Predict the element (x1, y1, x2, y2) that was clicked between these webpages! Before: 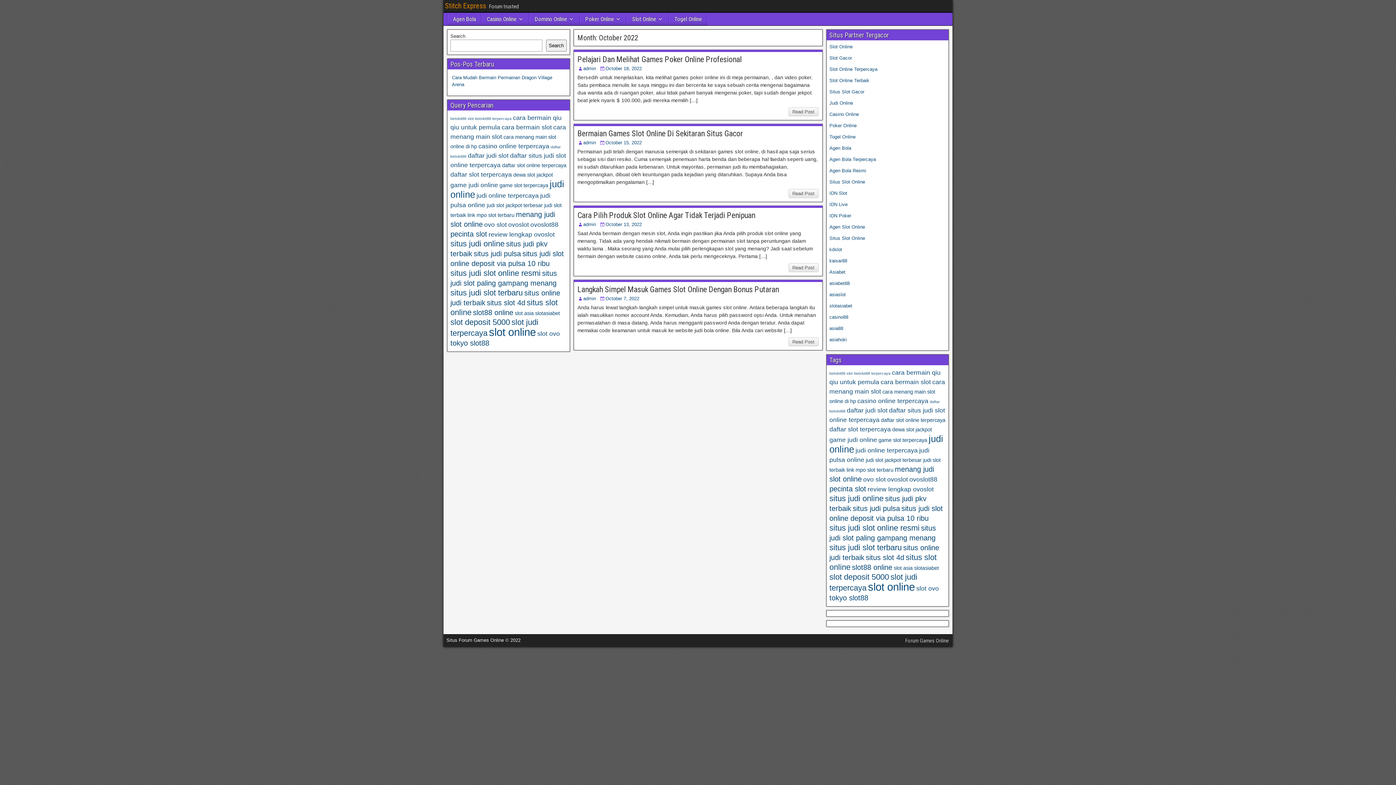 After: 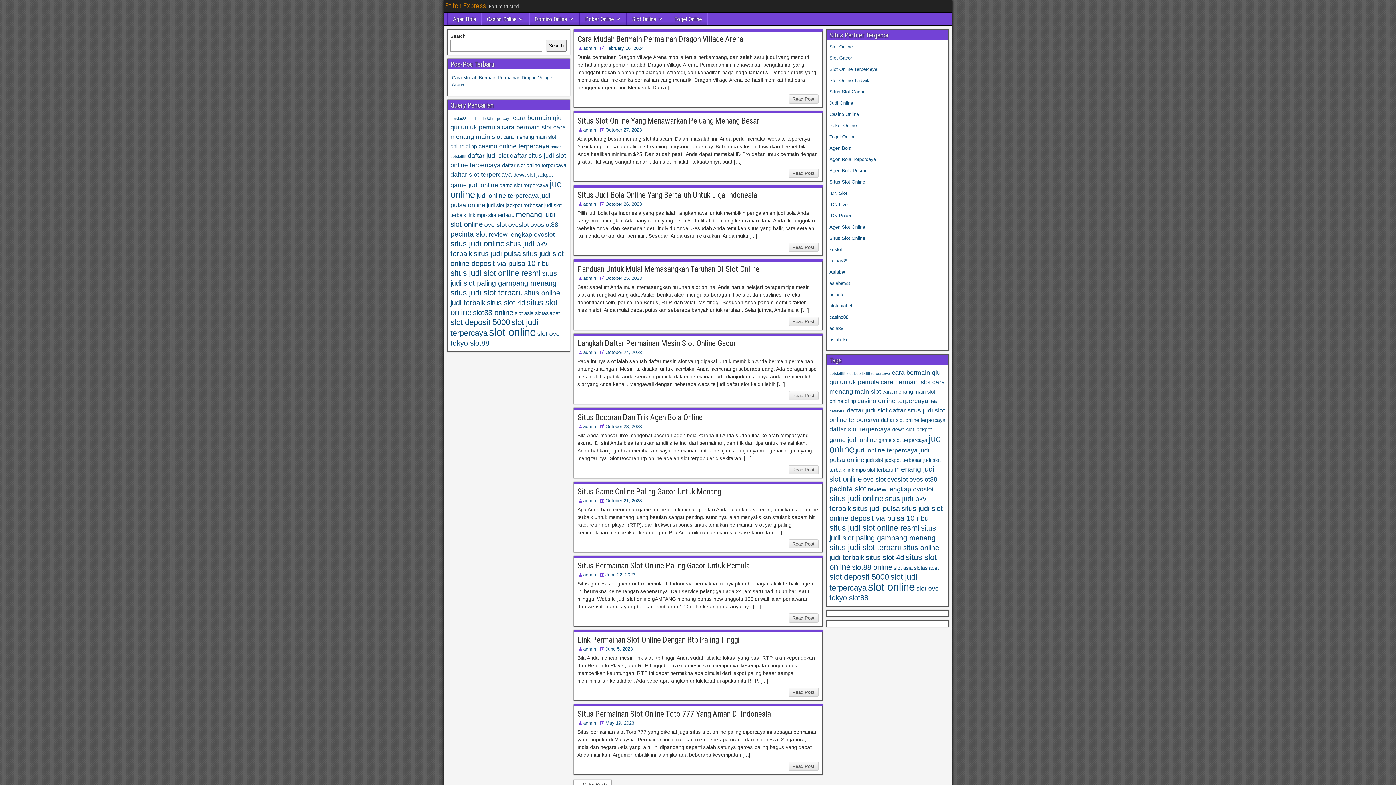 Action: bbox: (829, 55, 852, 60) label: Slot Gacor